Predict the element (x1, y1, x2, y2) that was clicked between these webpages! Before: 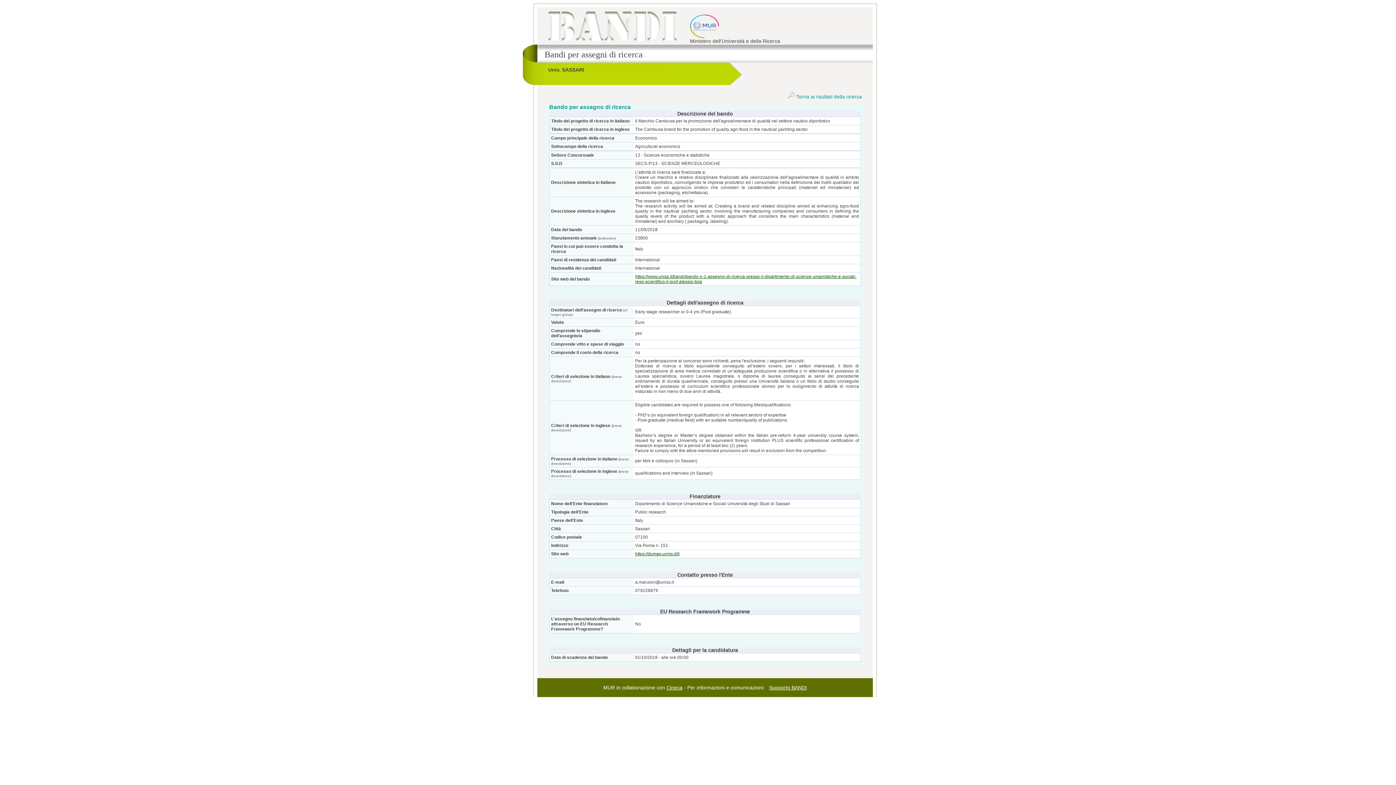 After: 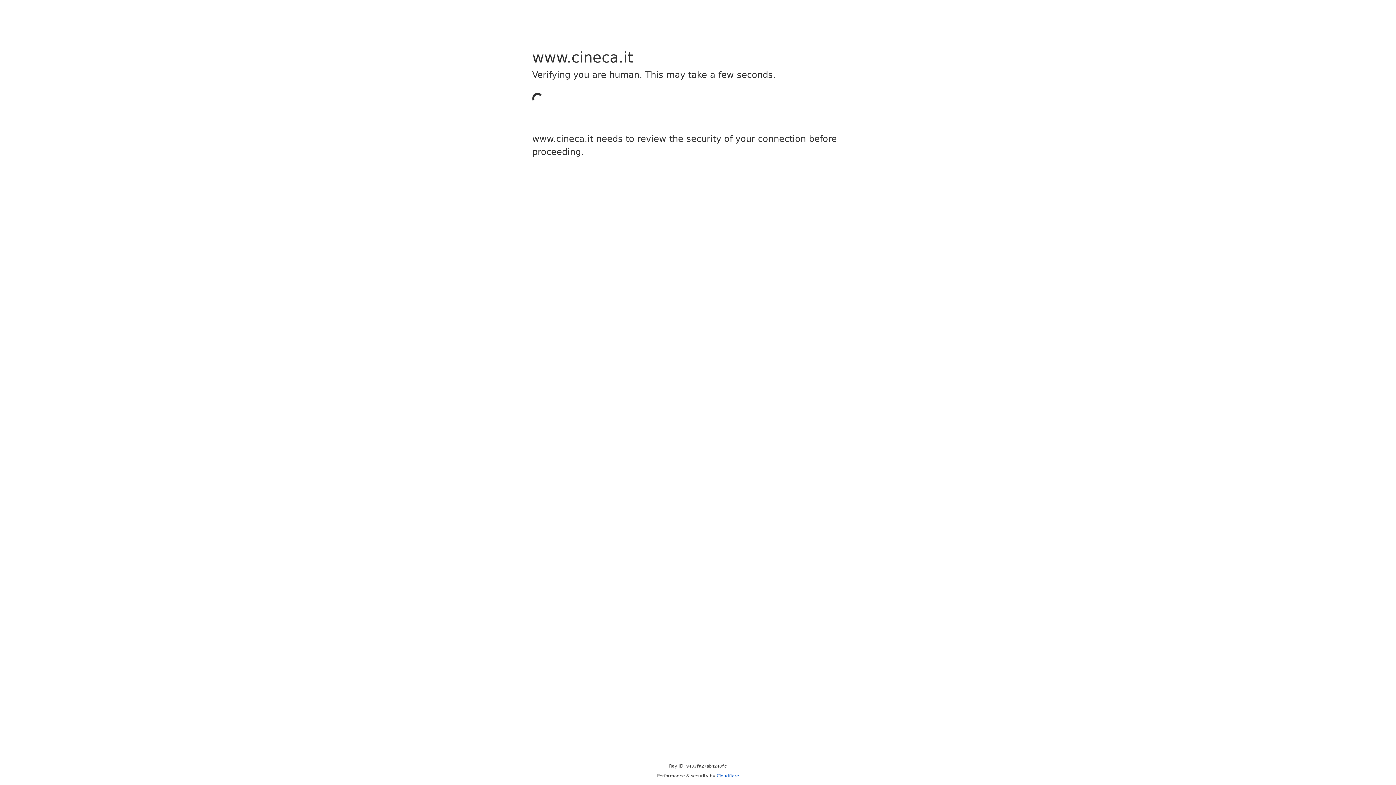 Action: bbox: (666, 685, 682, 690) label: Cineca